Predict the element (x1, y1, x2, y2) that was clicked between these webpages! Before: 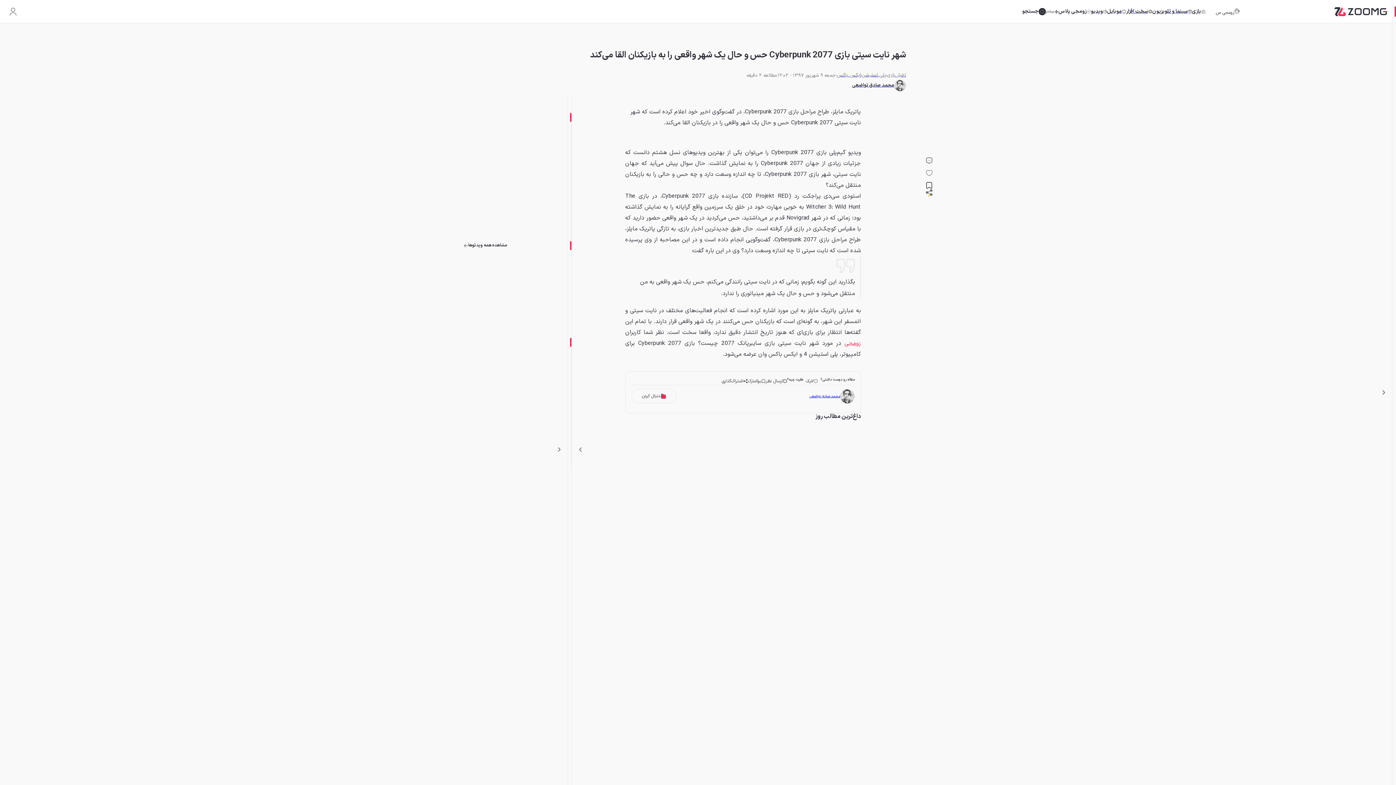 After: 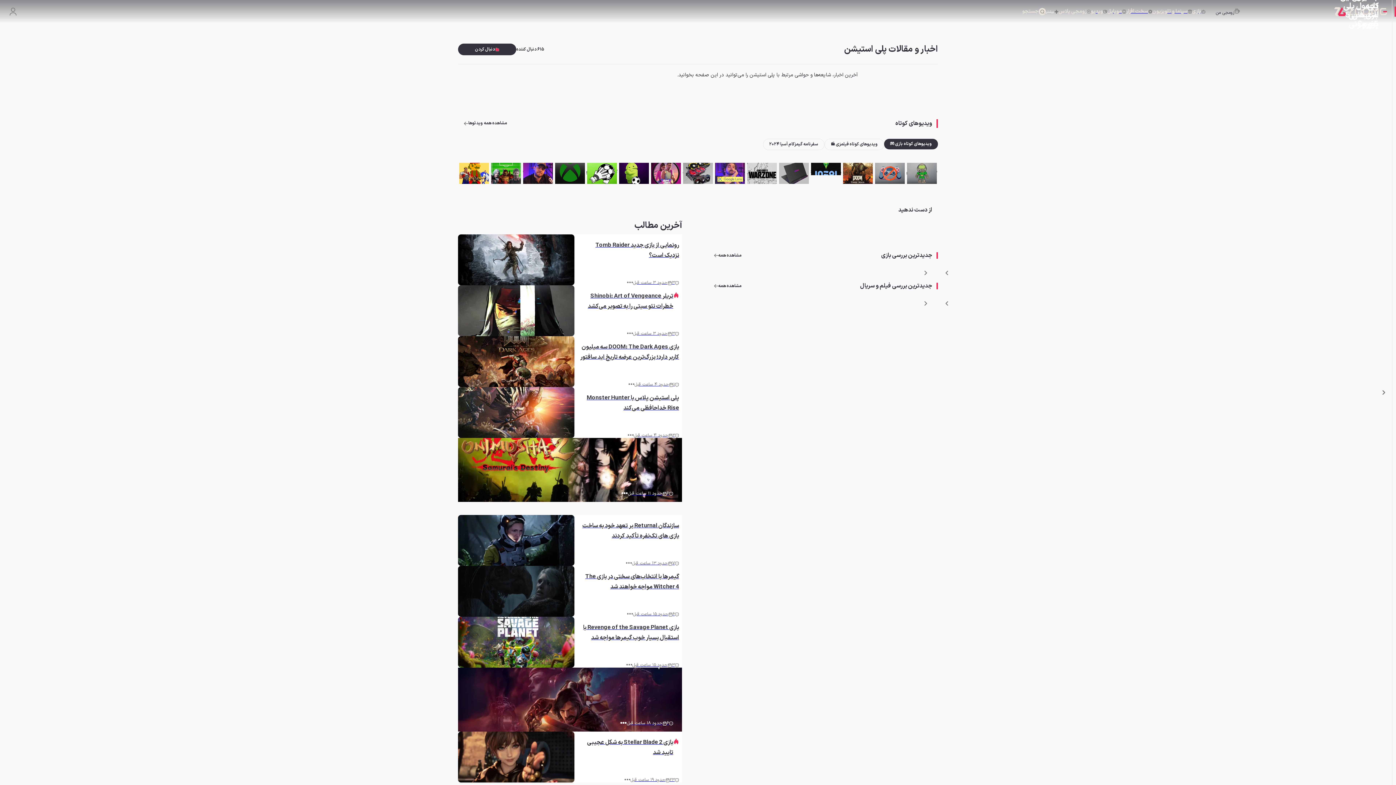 Action: label: پلی استیشن bbox: (862, 71, 886, 79)